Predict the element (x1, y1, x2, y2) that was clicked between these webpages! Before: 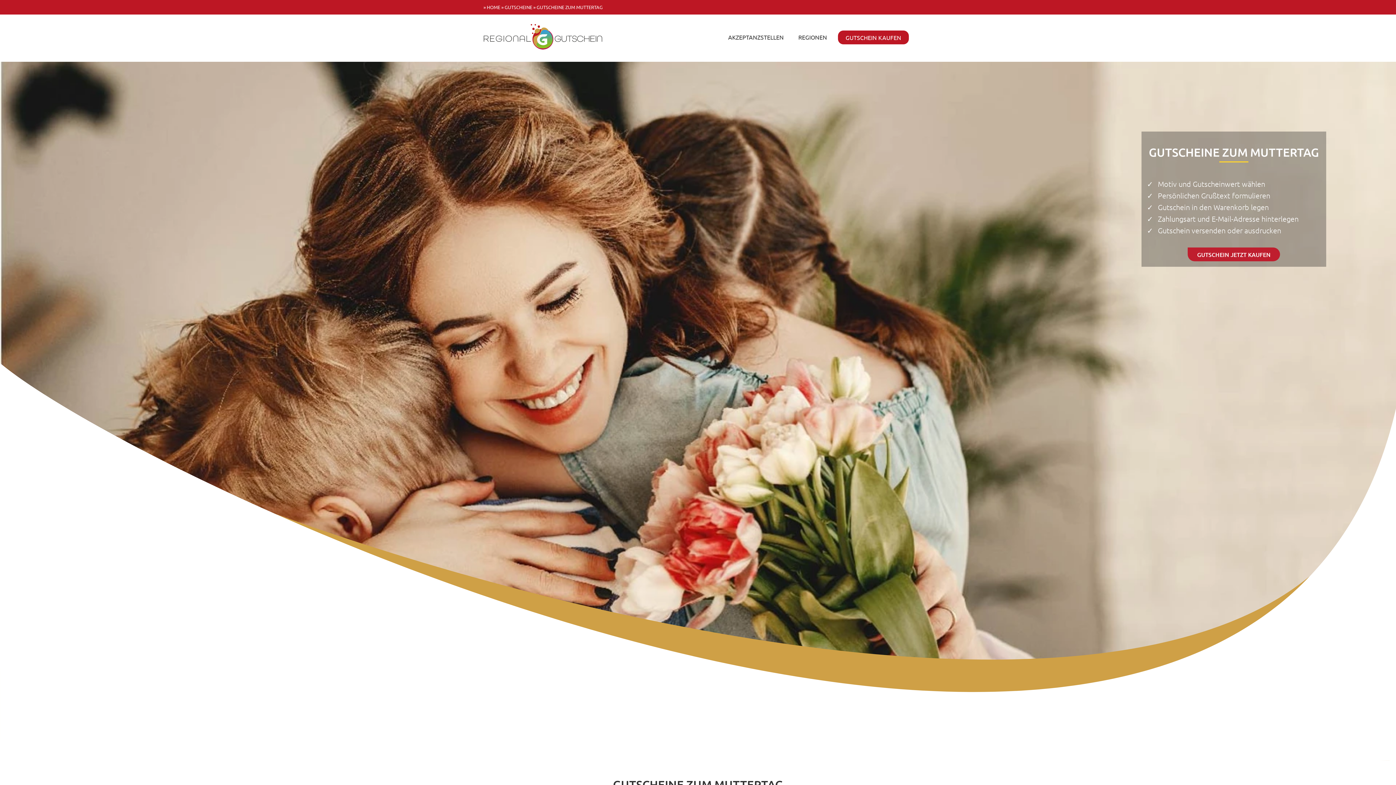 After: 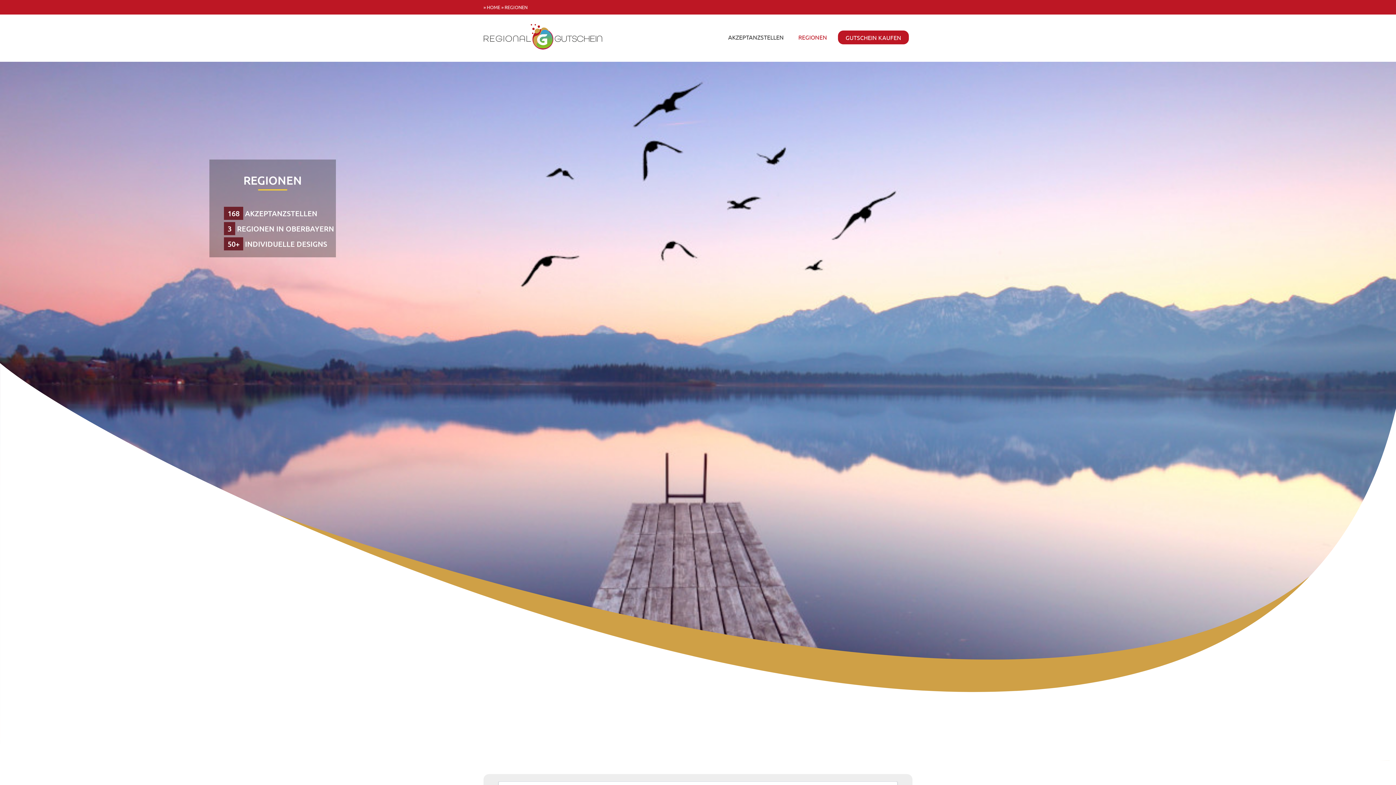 Action: bbox: (791, 29, 834, 45) label: REGIONEN